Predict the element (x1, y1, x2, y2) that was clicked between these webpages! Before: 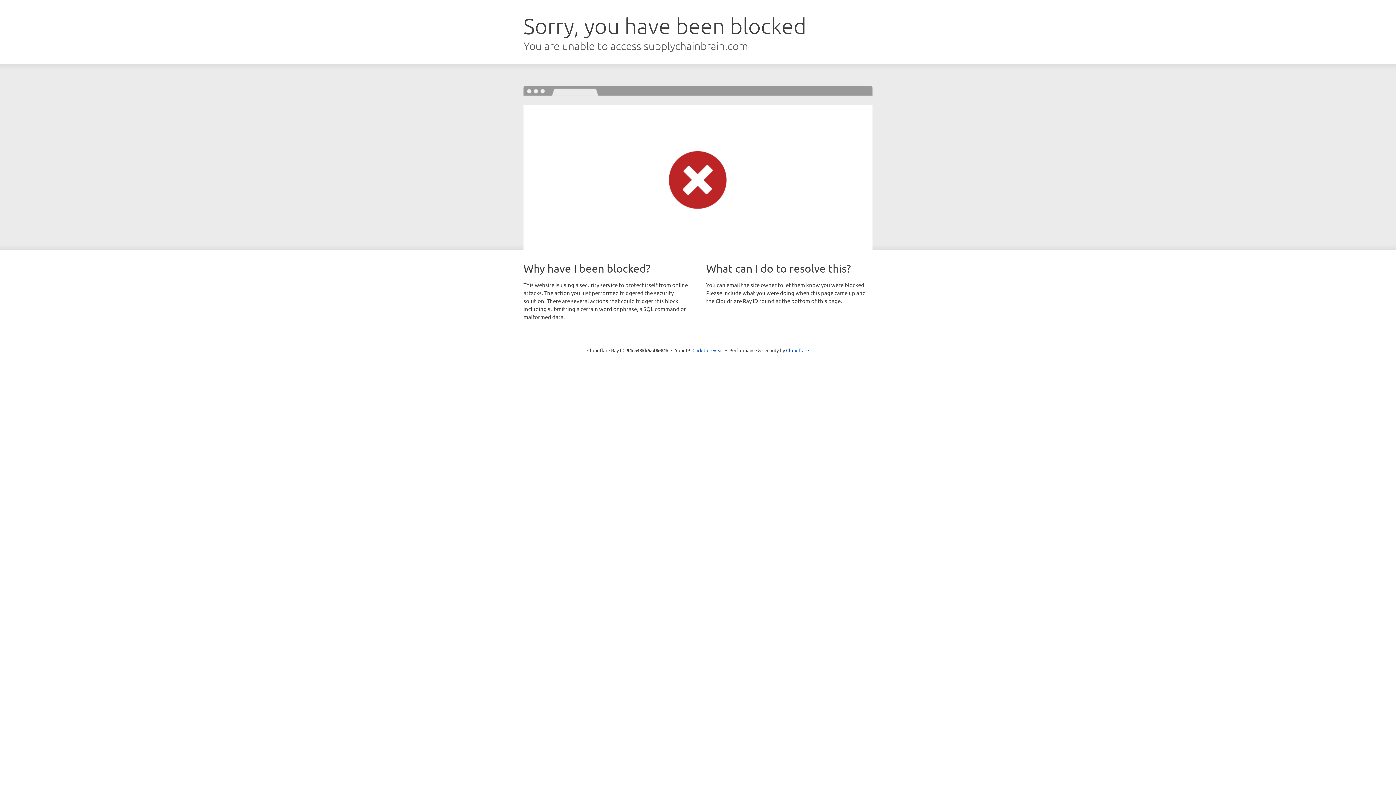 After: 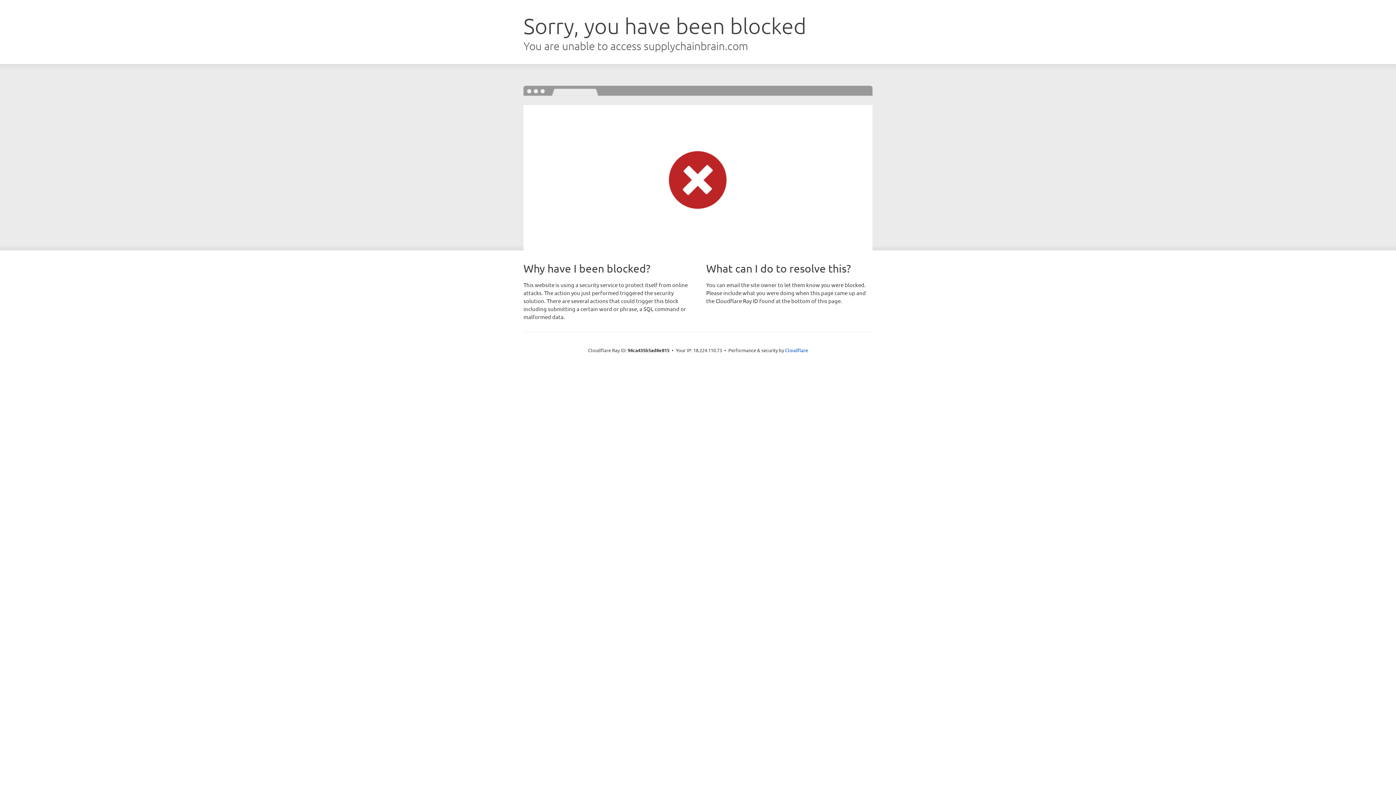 Action: bbox: (692, 346, 723, 353) label: Click to reveal